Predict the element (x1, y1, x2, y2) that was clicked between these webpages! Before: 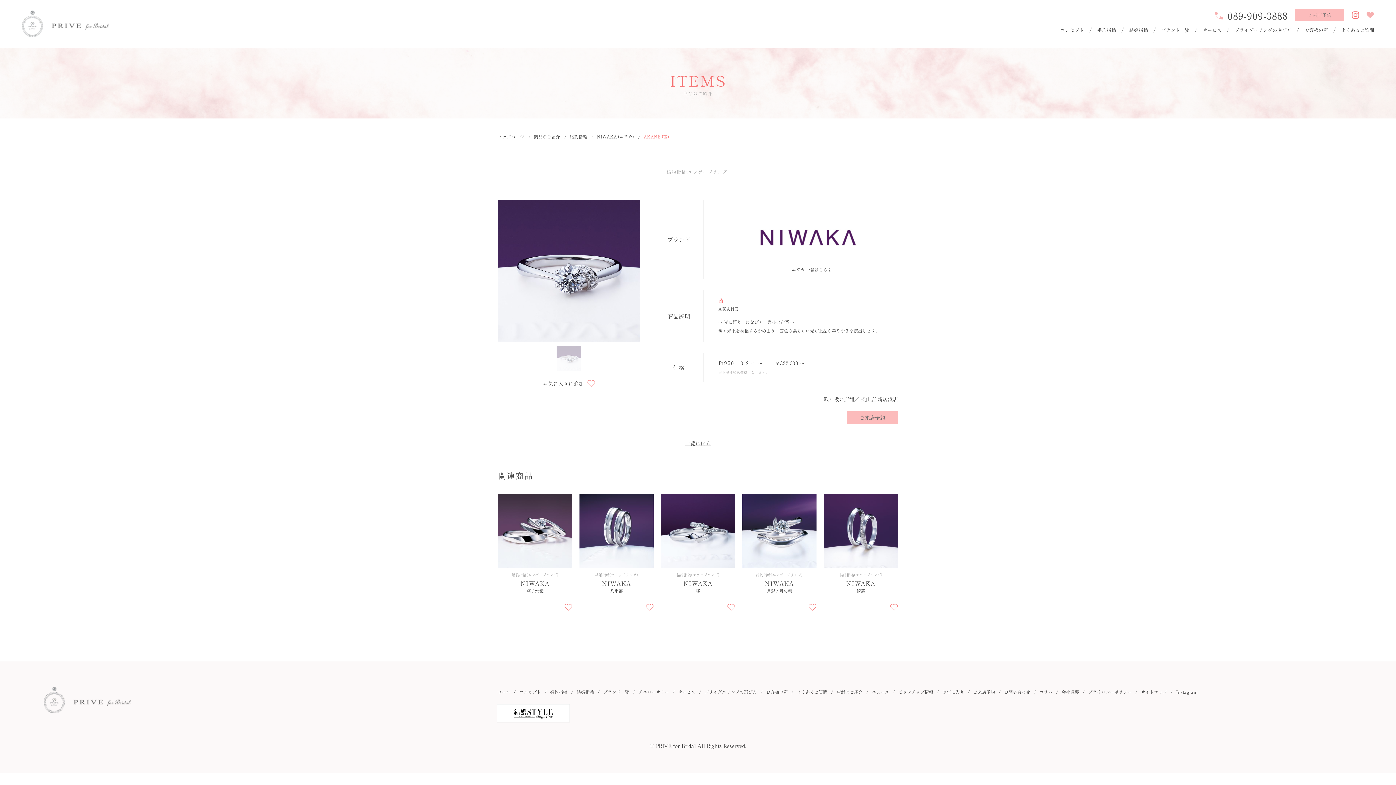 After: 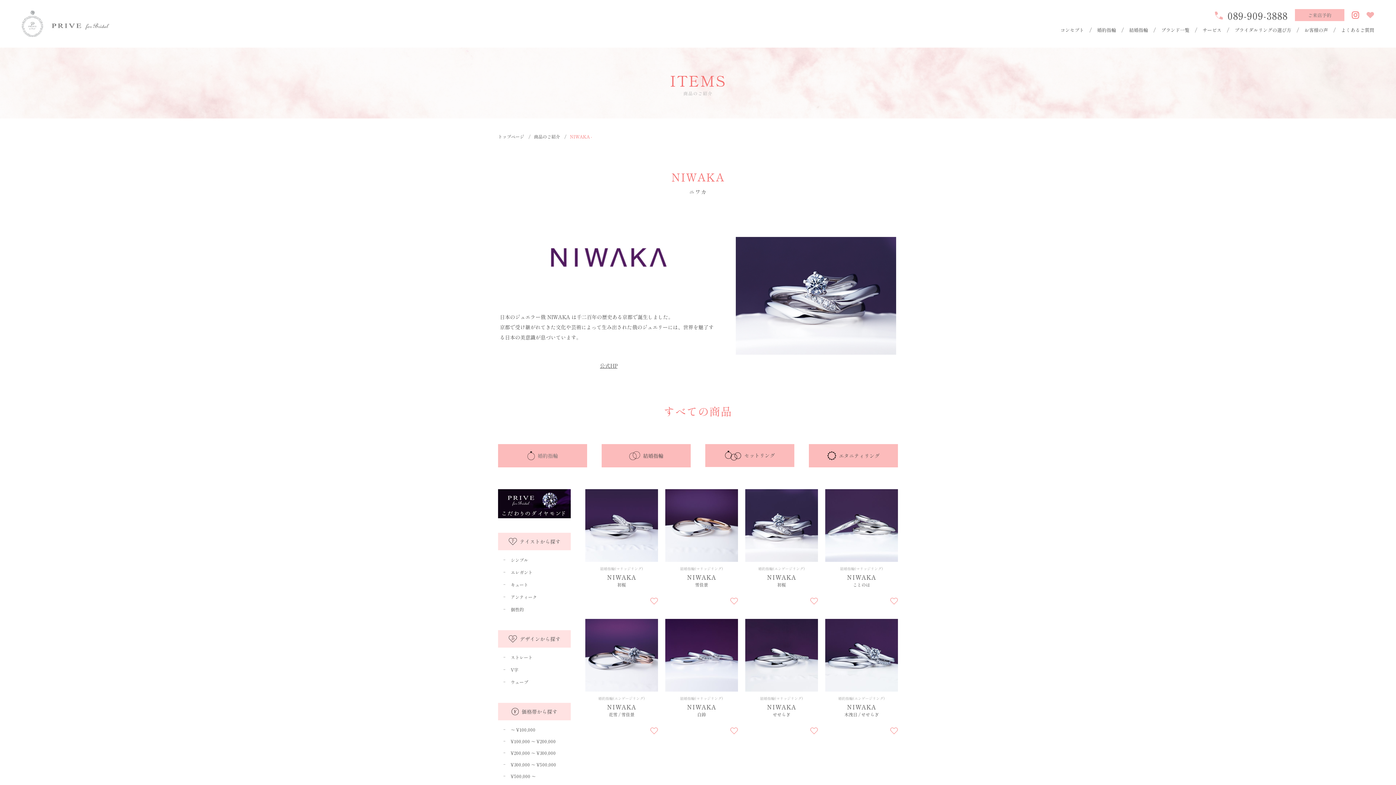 Action: label: NIWAKA (ニワカ) bbox: (597, 133, 634, 140)